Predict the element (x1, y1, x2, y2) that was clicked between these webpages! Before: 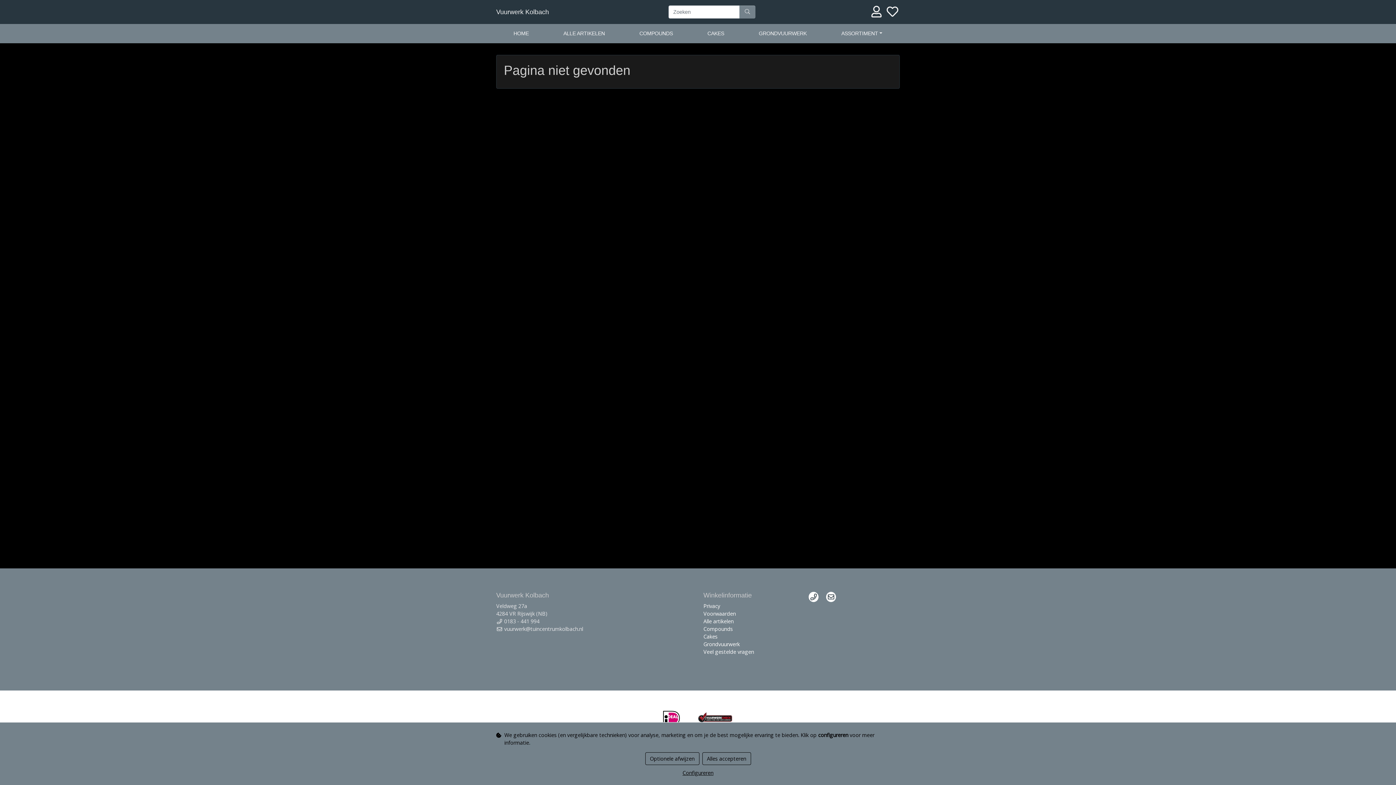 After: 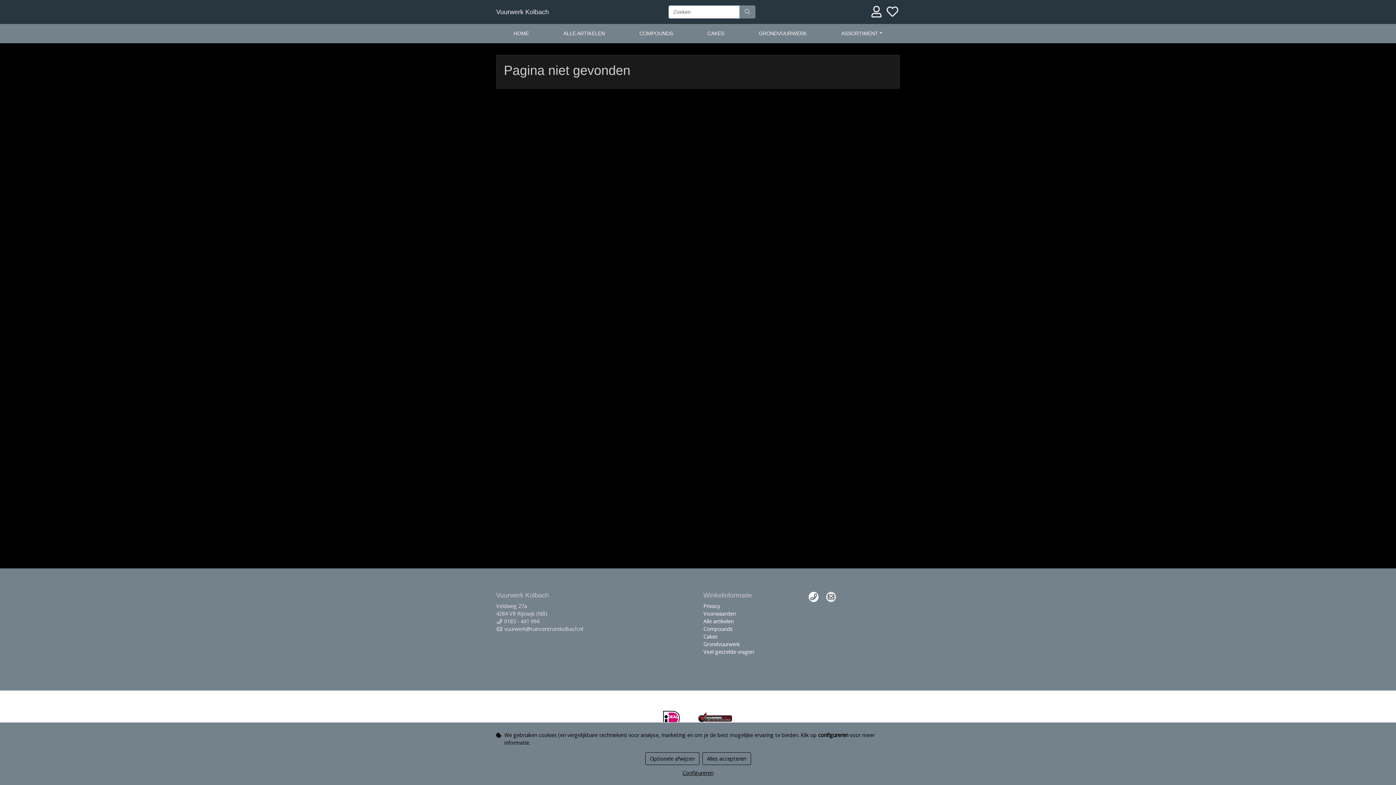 Action: bbox: (824, 595, 837, 602)